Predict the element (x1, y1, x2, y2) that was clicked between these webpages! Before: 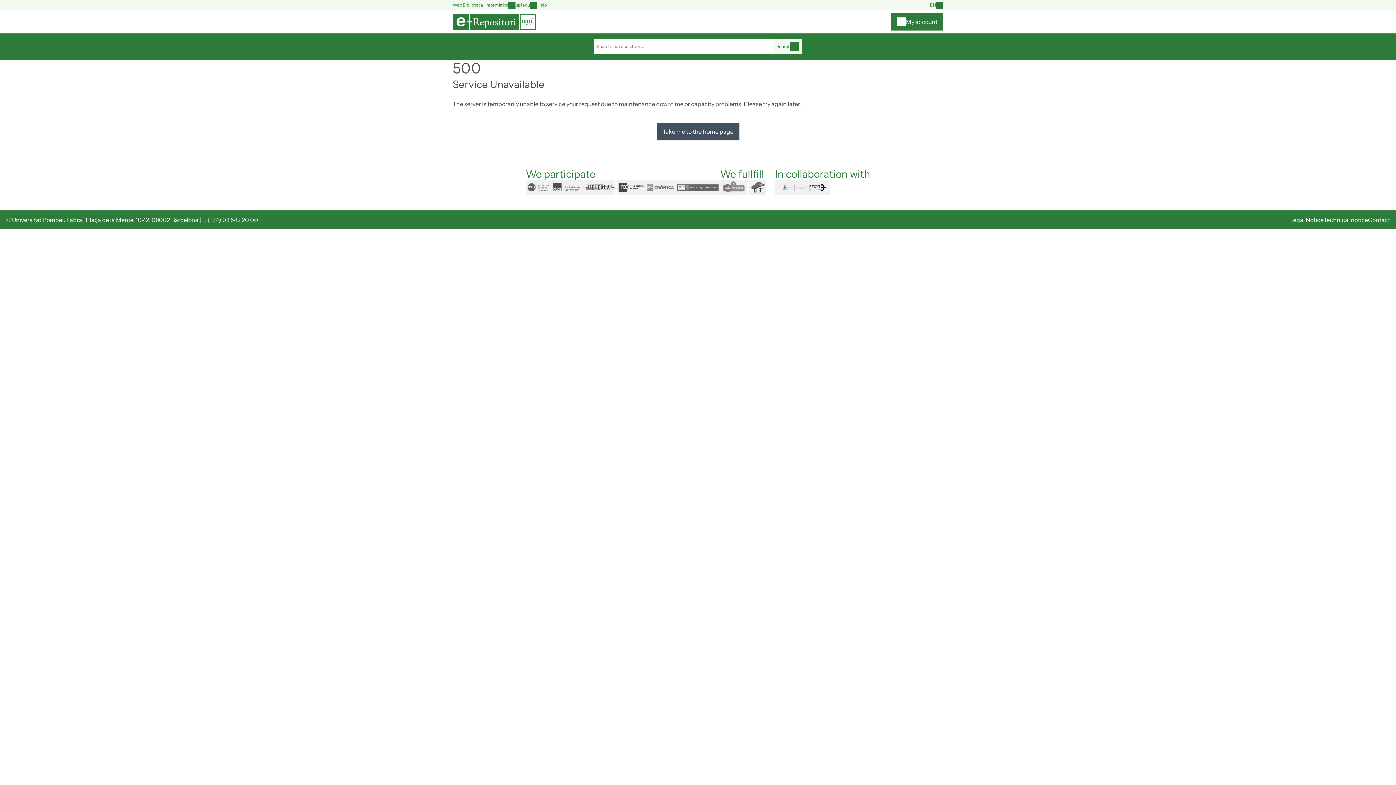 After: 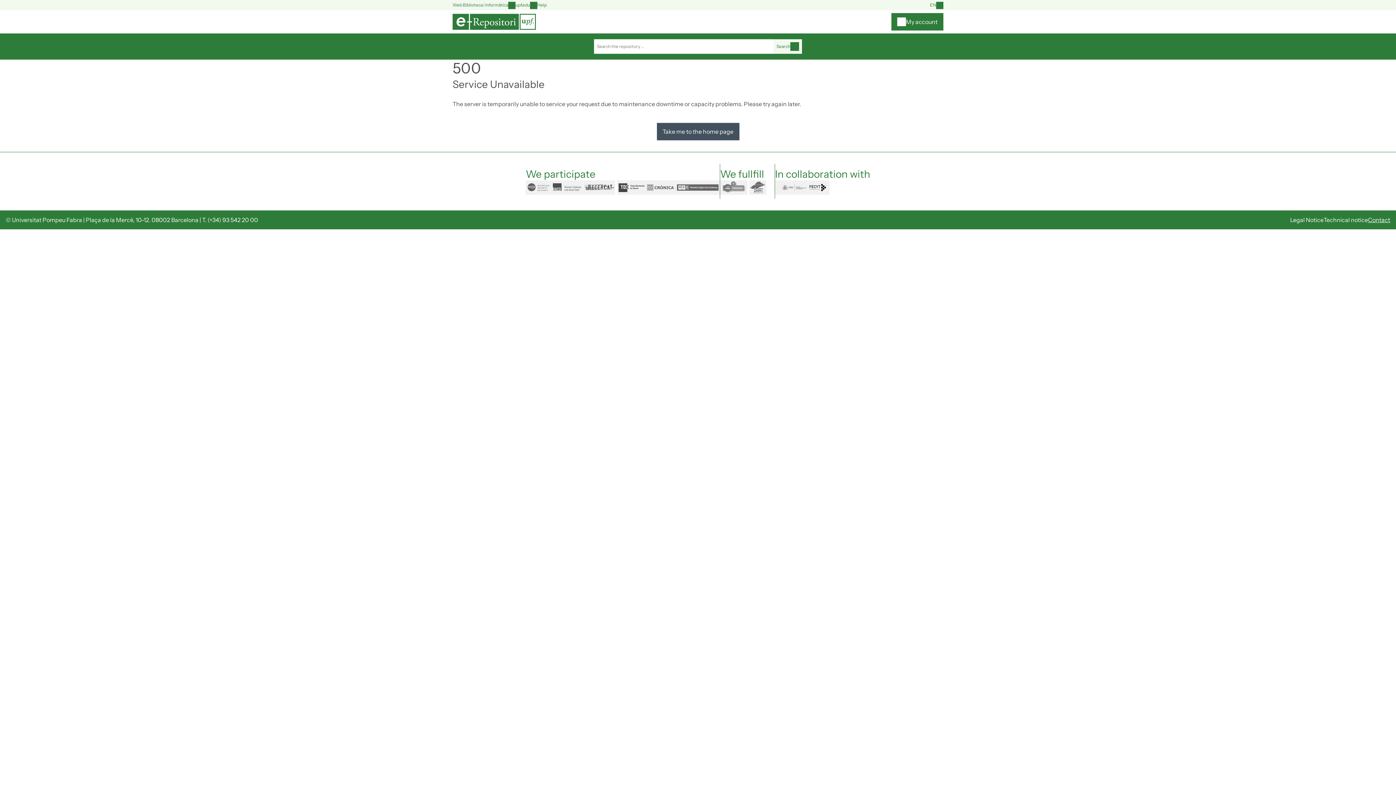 Action: label: Contact bbox: (1368, 216, 1390, 223)